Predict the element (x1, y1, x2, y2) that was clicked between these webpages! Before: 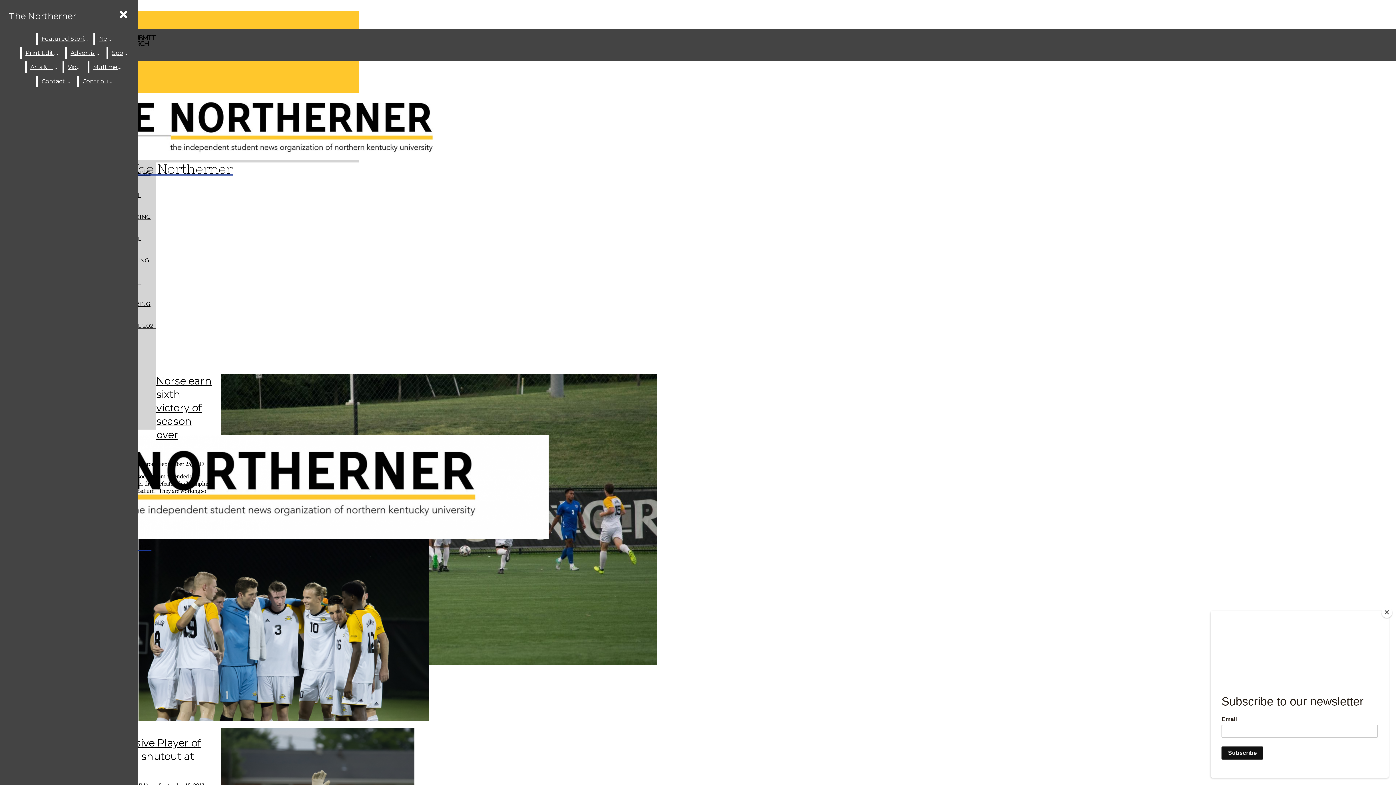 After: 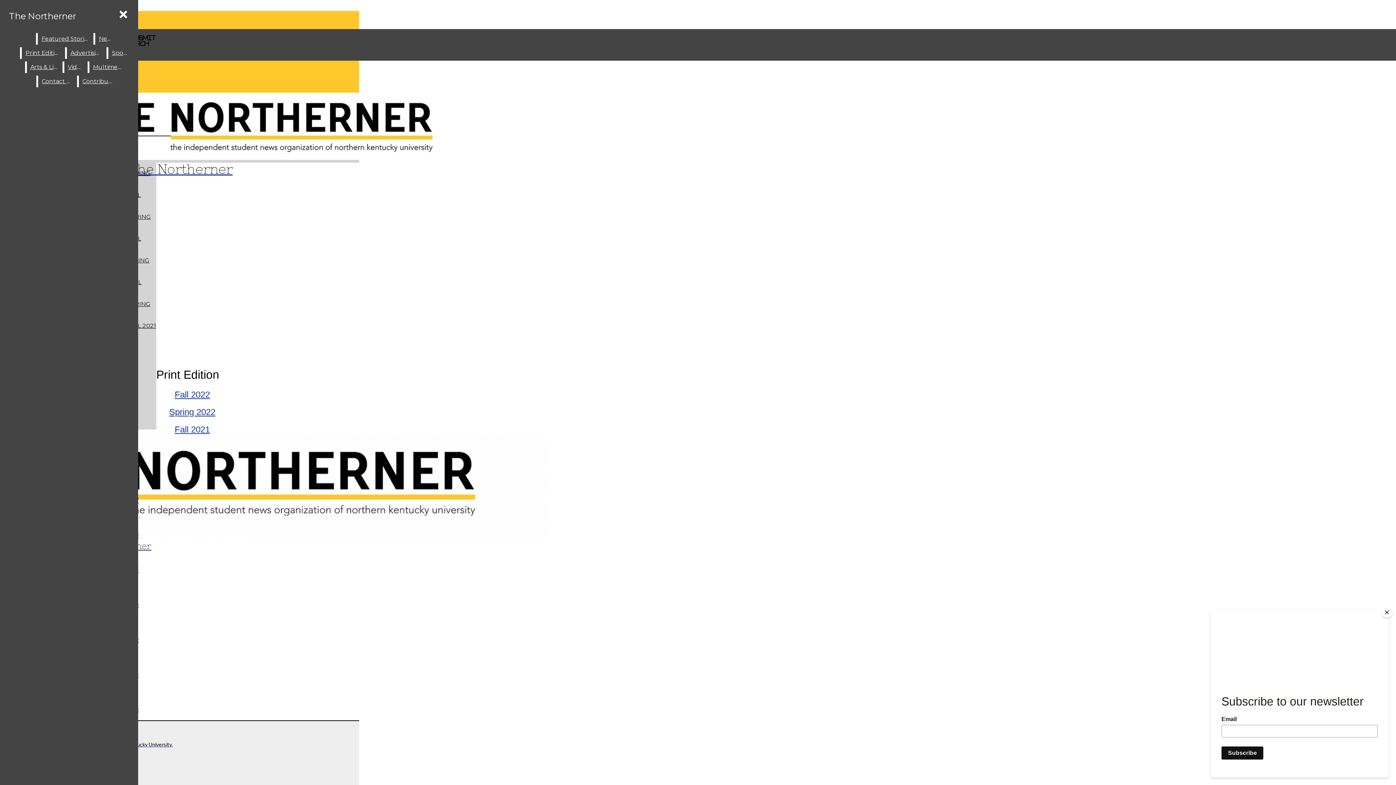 Action: label: Print Edition bbox: (21, 47, 63, 58)